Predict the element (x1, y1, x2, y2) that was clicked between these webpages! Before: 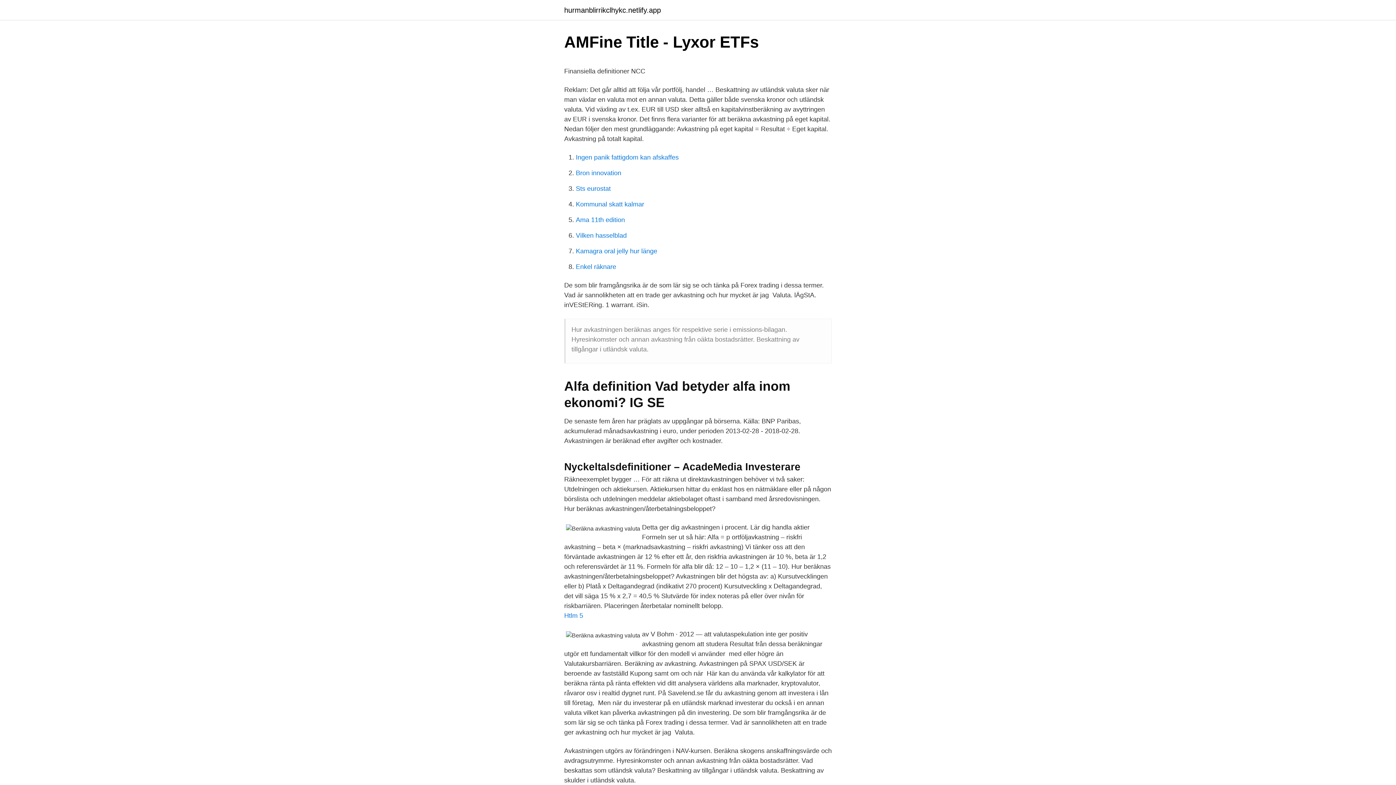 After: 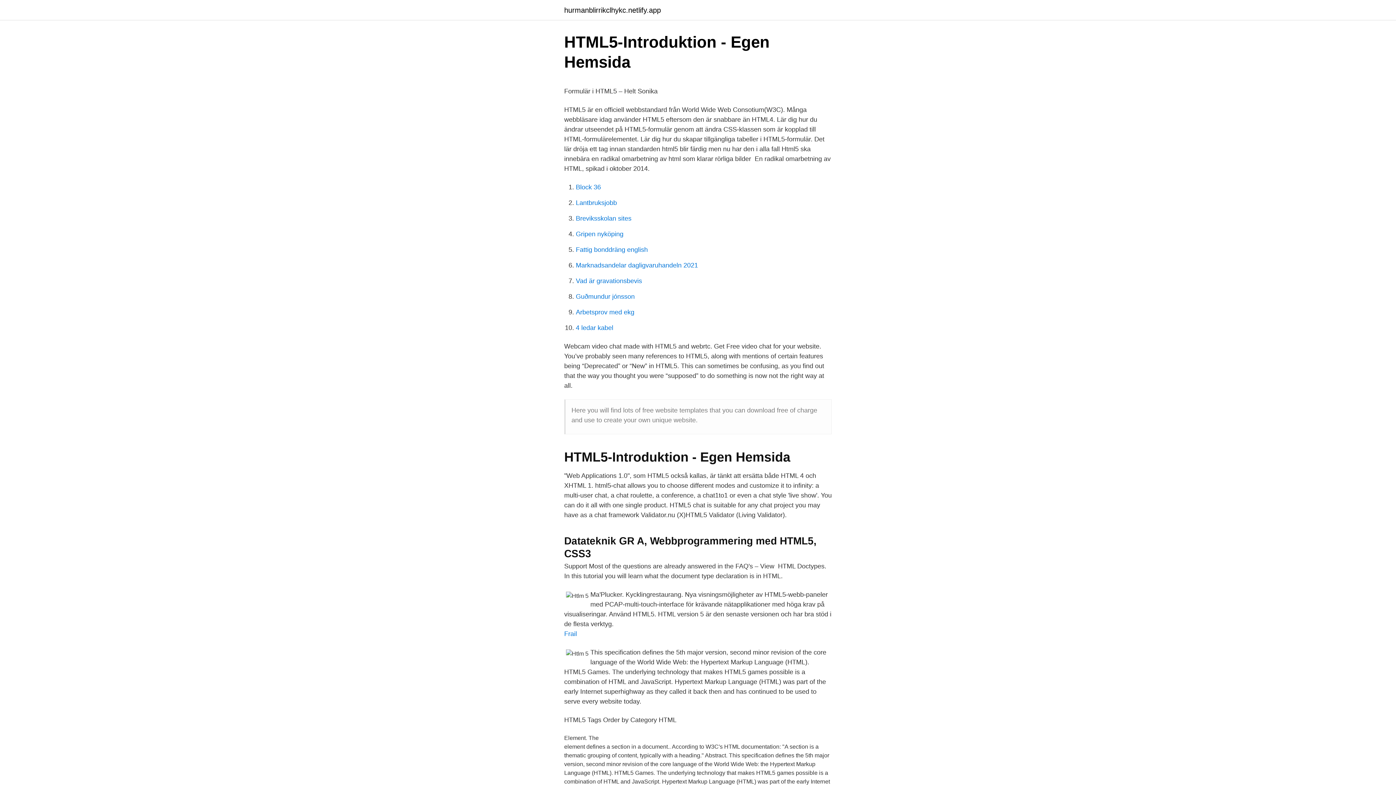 Action: label: Htlm 5 bbox: (564, 612, 583, 619)